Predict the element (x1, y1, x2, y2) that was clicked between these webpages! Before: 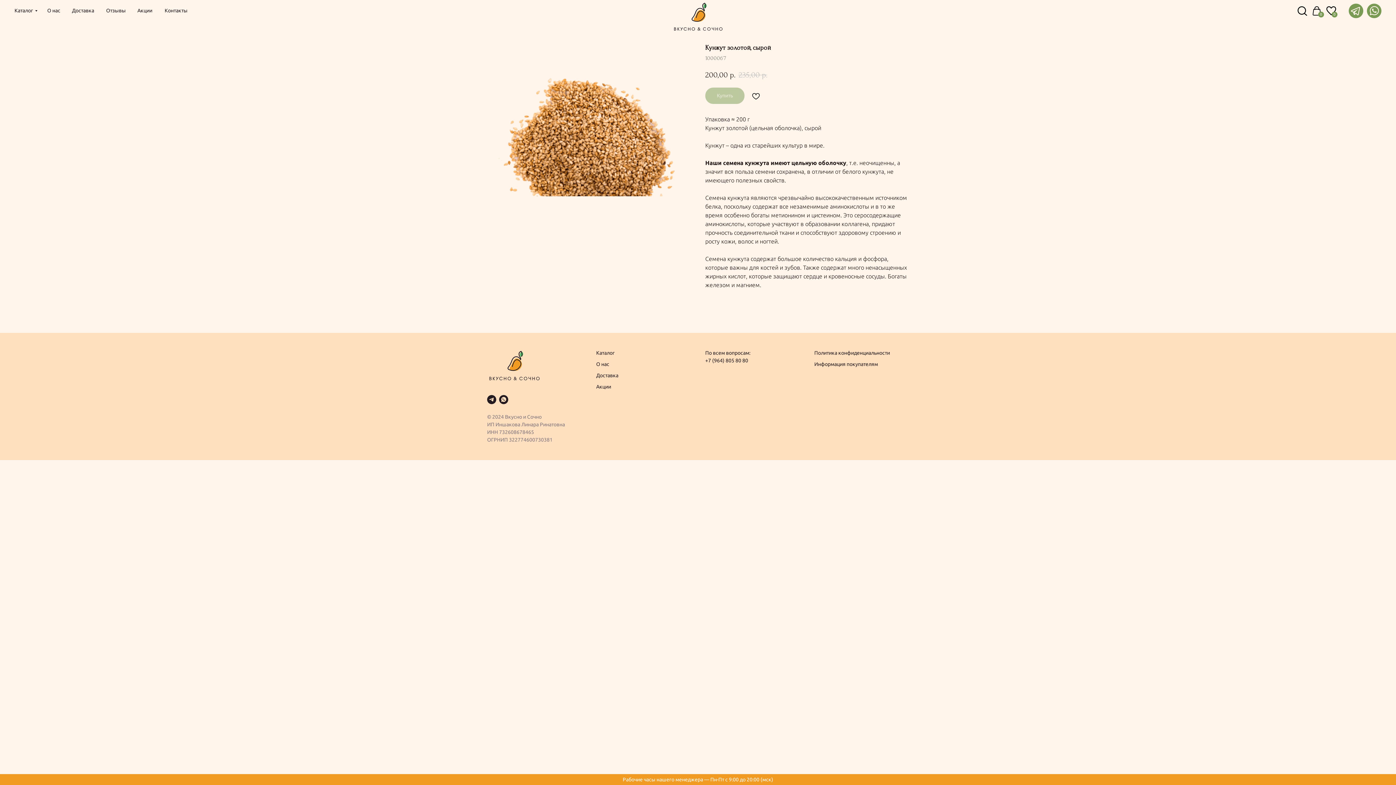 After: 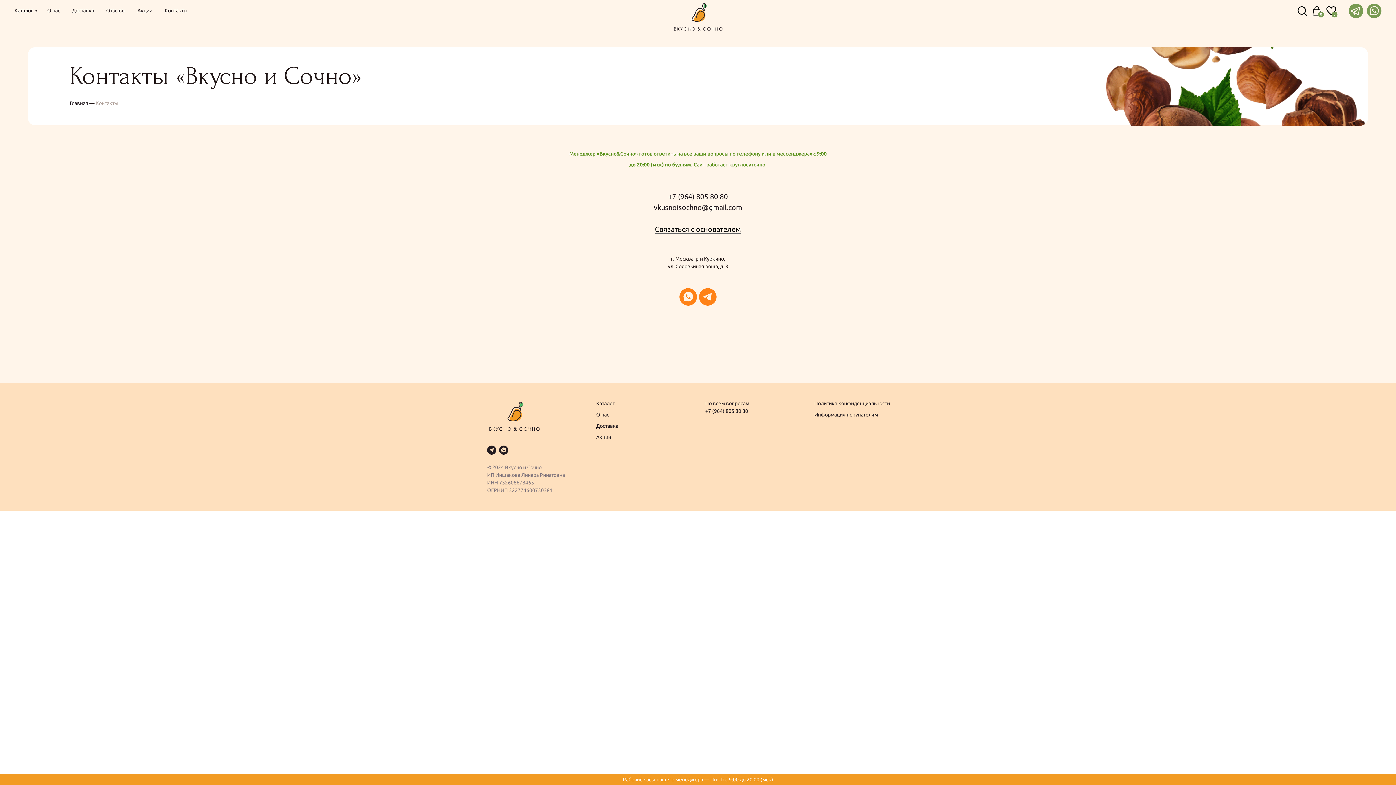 Action: label: Контакты bbox: (164, 3, 189, 18)